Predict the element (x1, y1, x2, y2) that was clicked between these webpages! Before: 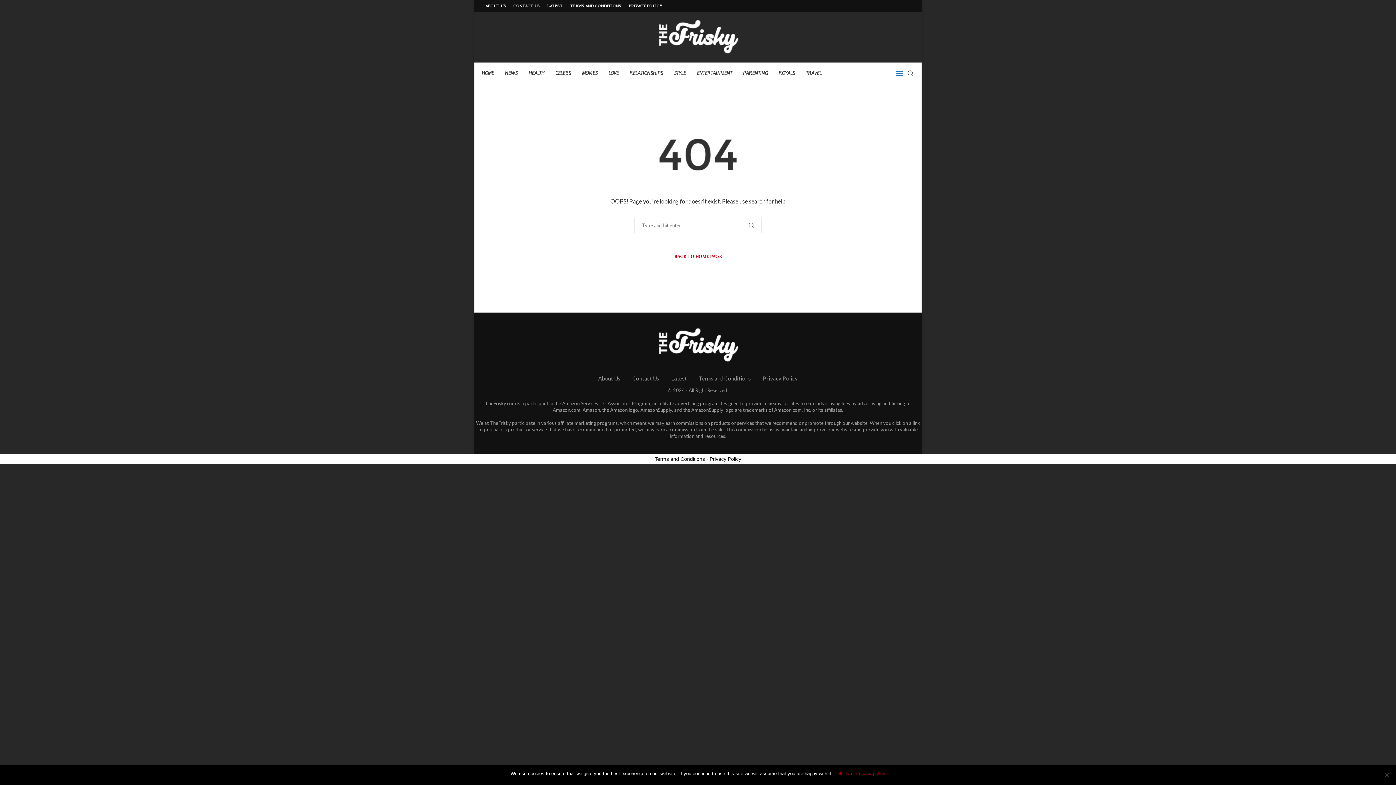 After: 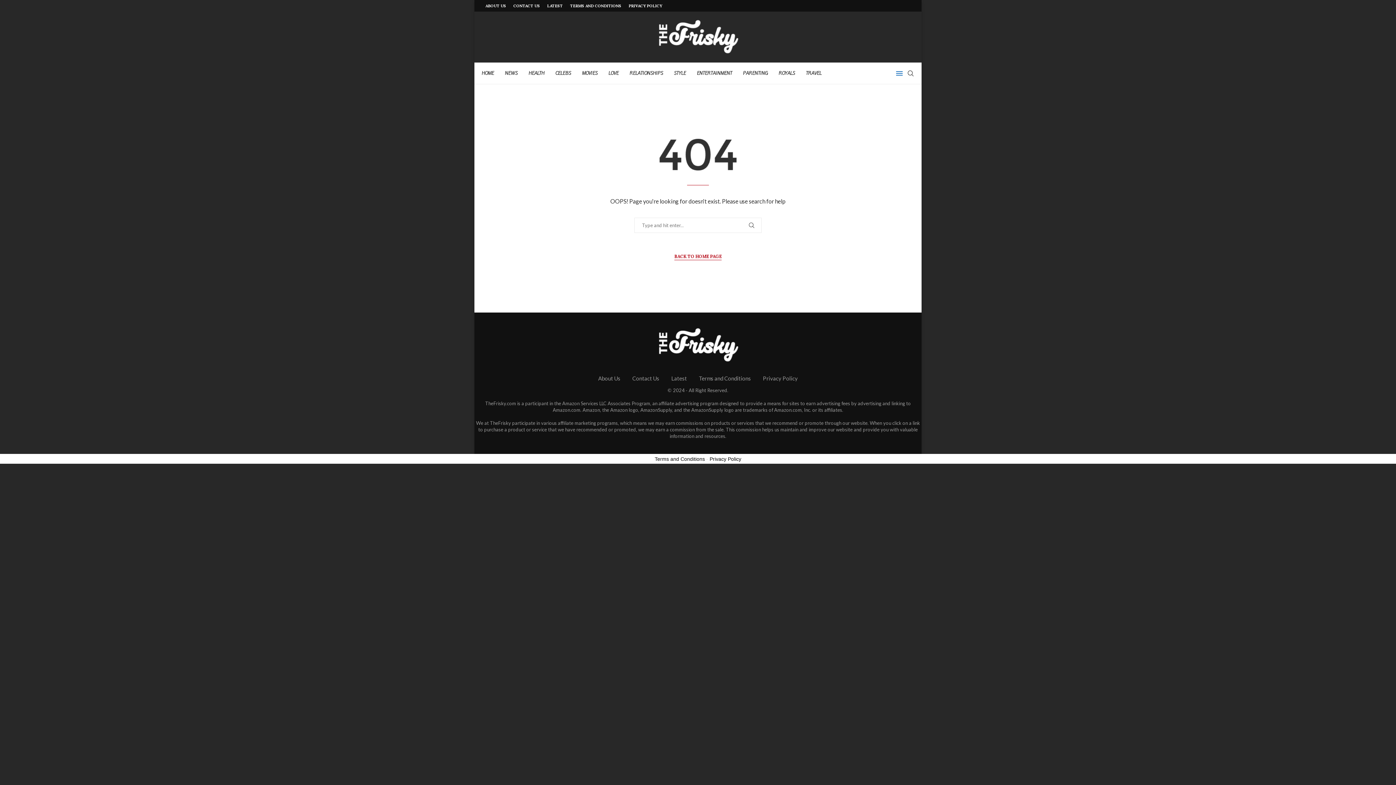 Action: label: No bbox: (846, 770, 852, 777)